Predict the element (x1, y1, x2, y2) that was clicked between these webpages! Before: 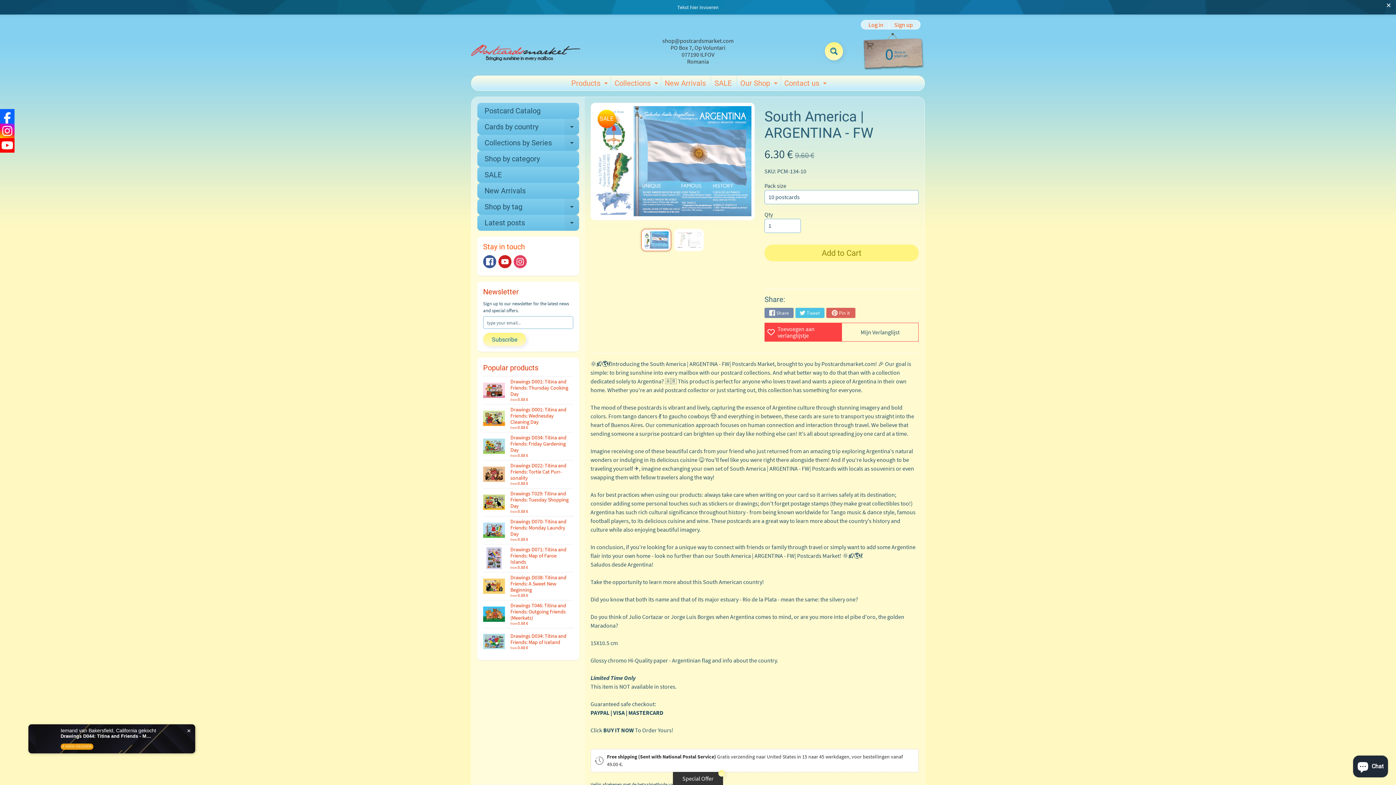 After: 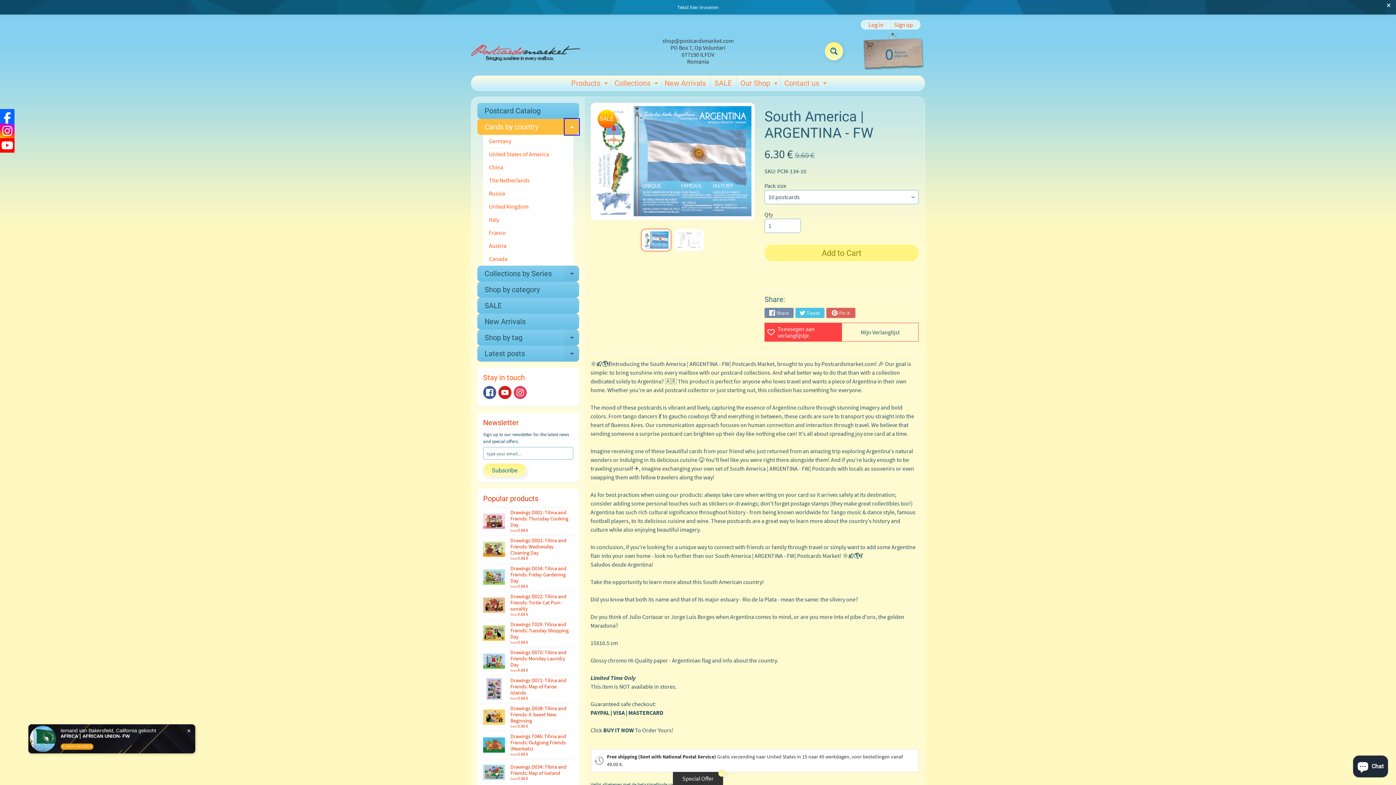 Action: bbox: (564, 118, 579, 134) label: Expand child menu